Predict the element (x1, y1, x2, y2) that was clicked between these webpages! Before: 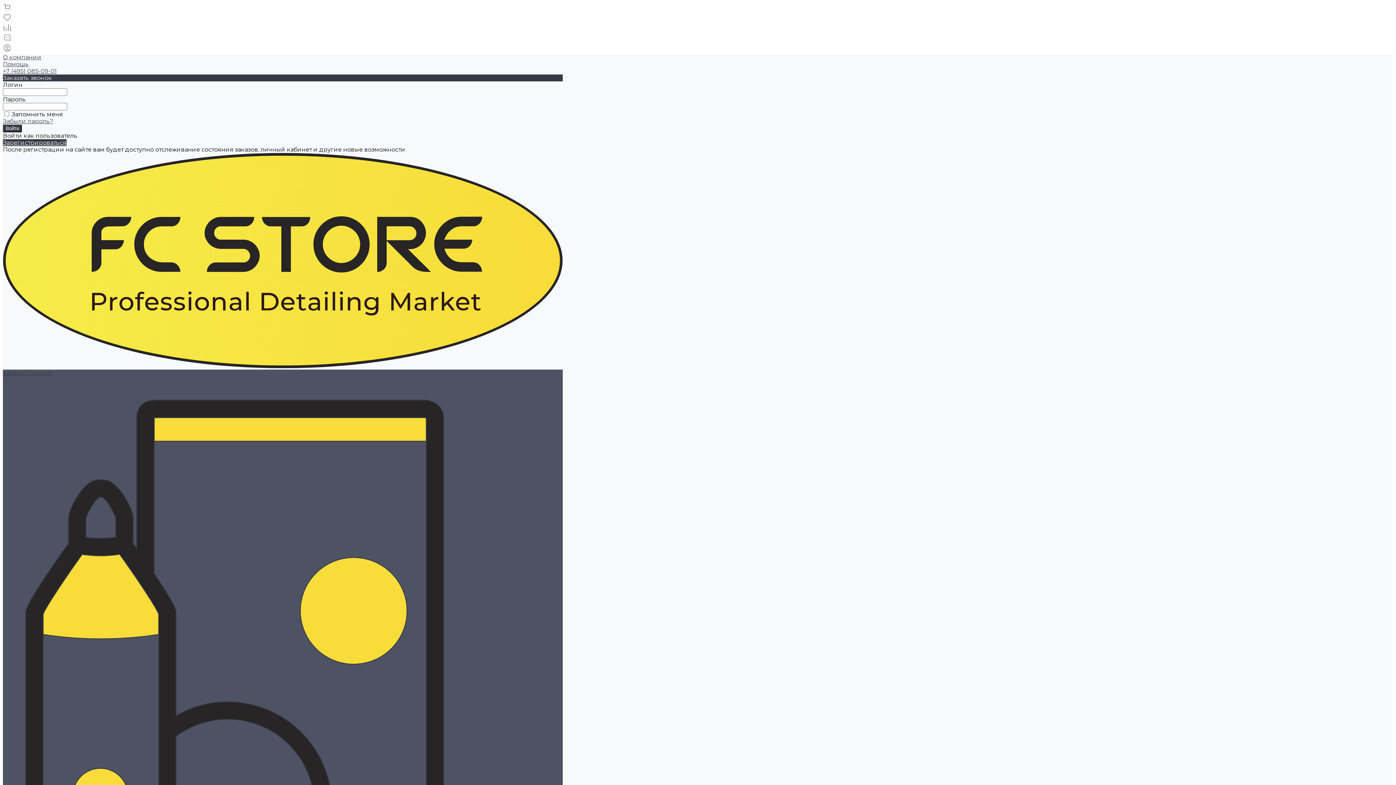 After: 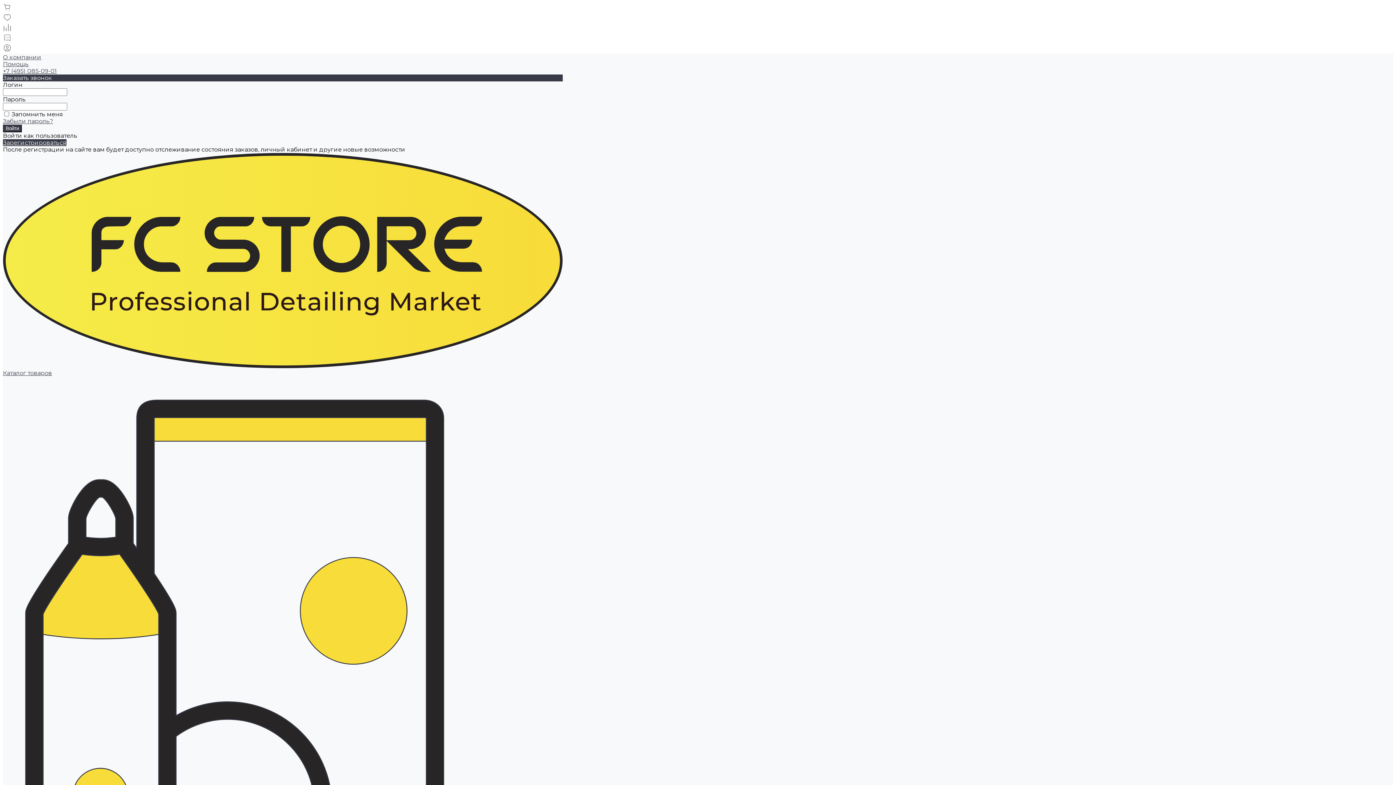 Action: label: 
 bbox: (2, 362, 562, 369)